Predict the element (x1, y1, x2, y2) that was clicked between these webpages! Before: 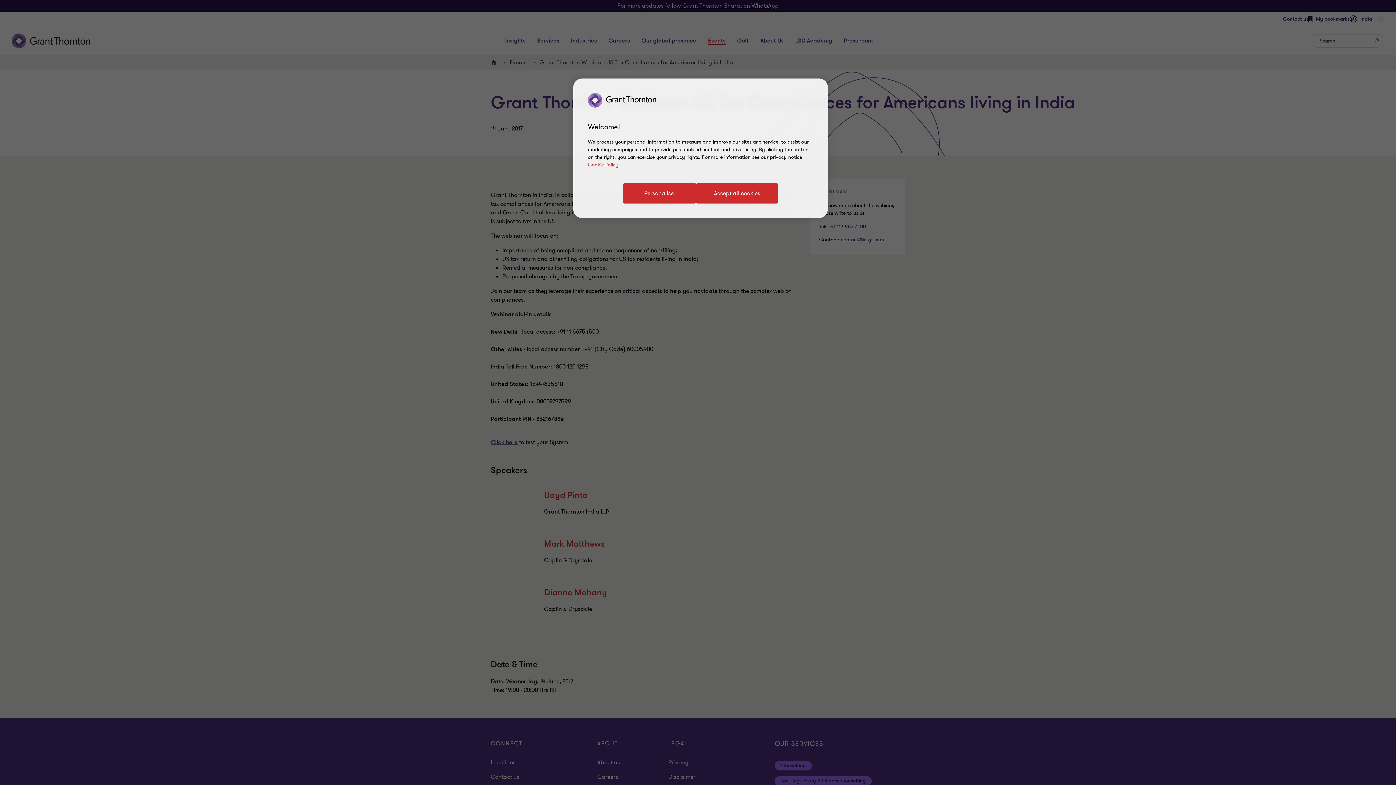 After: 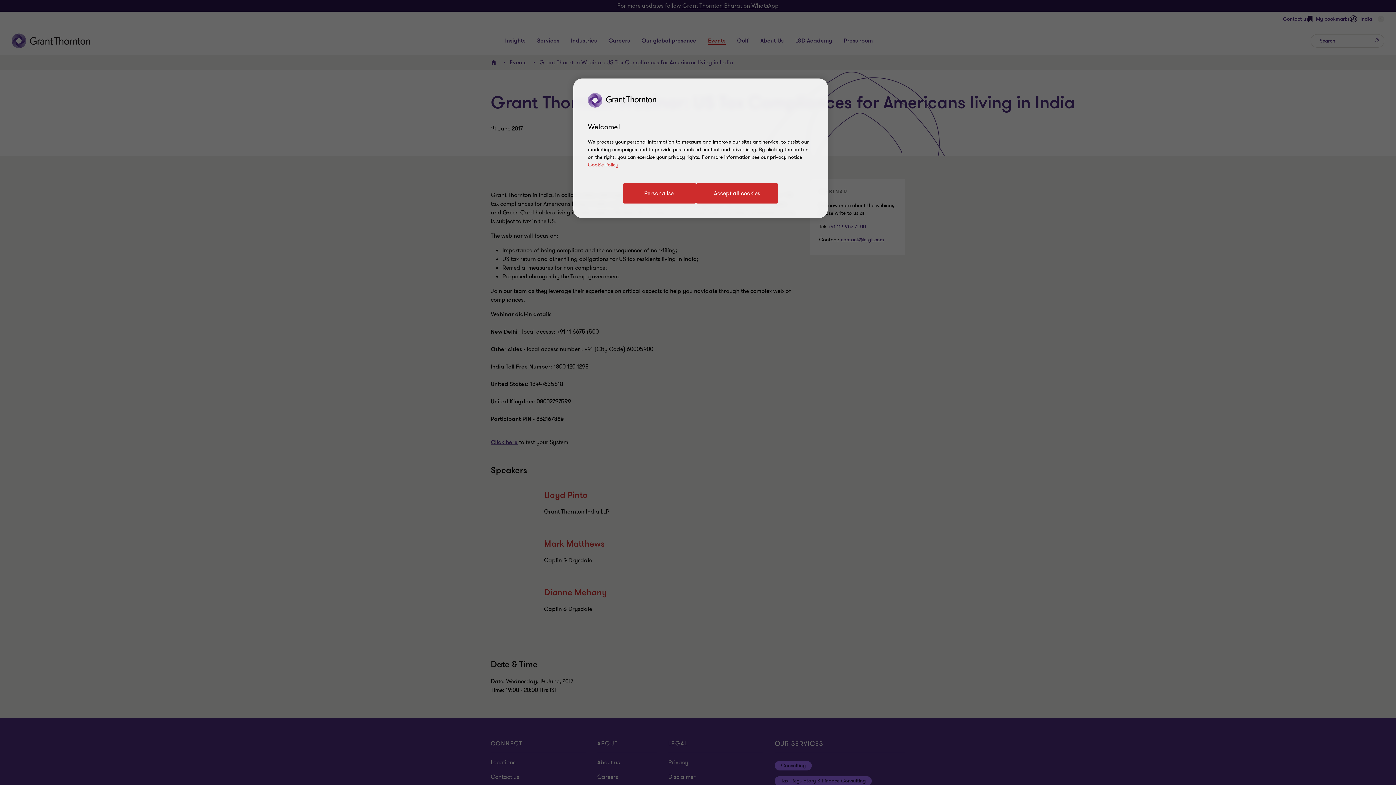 Action: label: Cookie Policy bbox: (588, 161, 618, 168)